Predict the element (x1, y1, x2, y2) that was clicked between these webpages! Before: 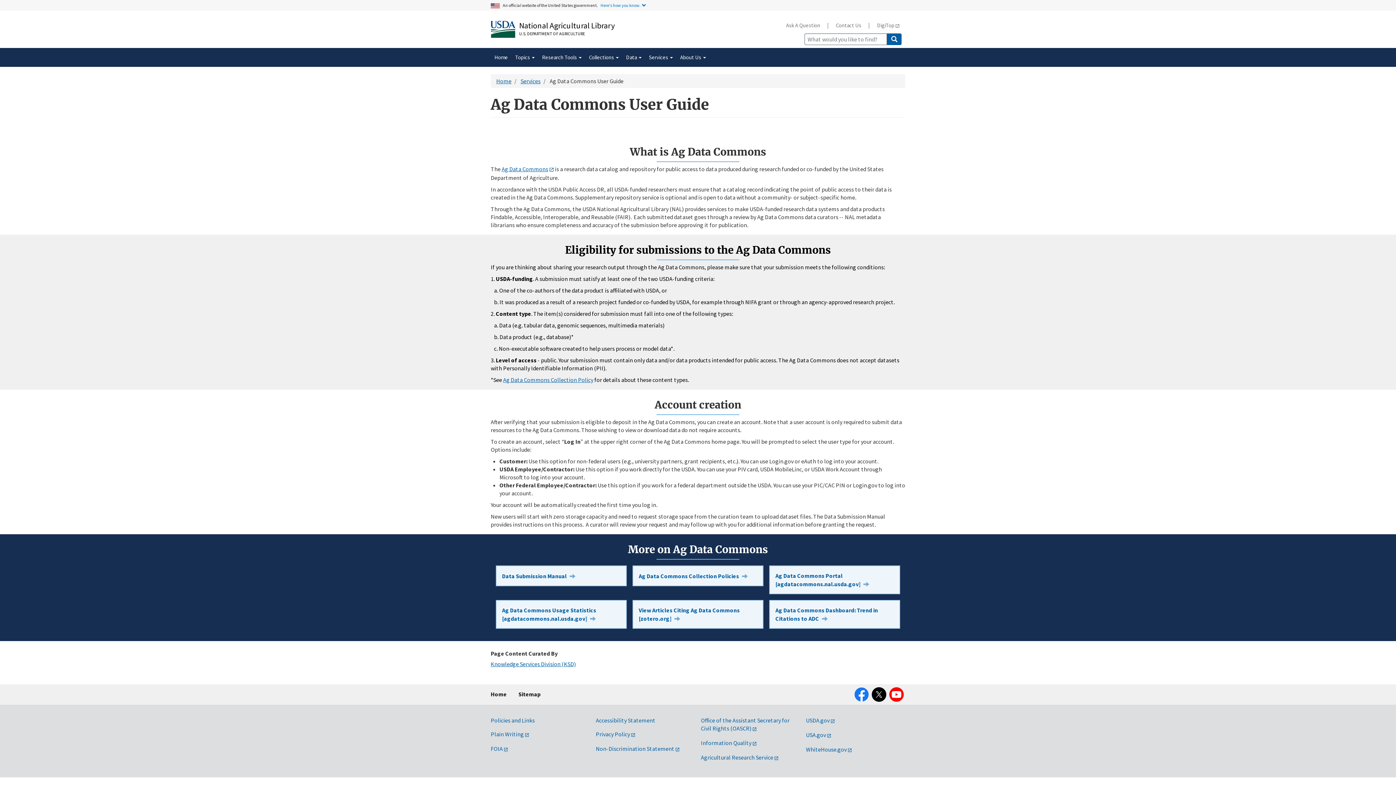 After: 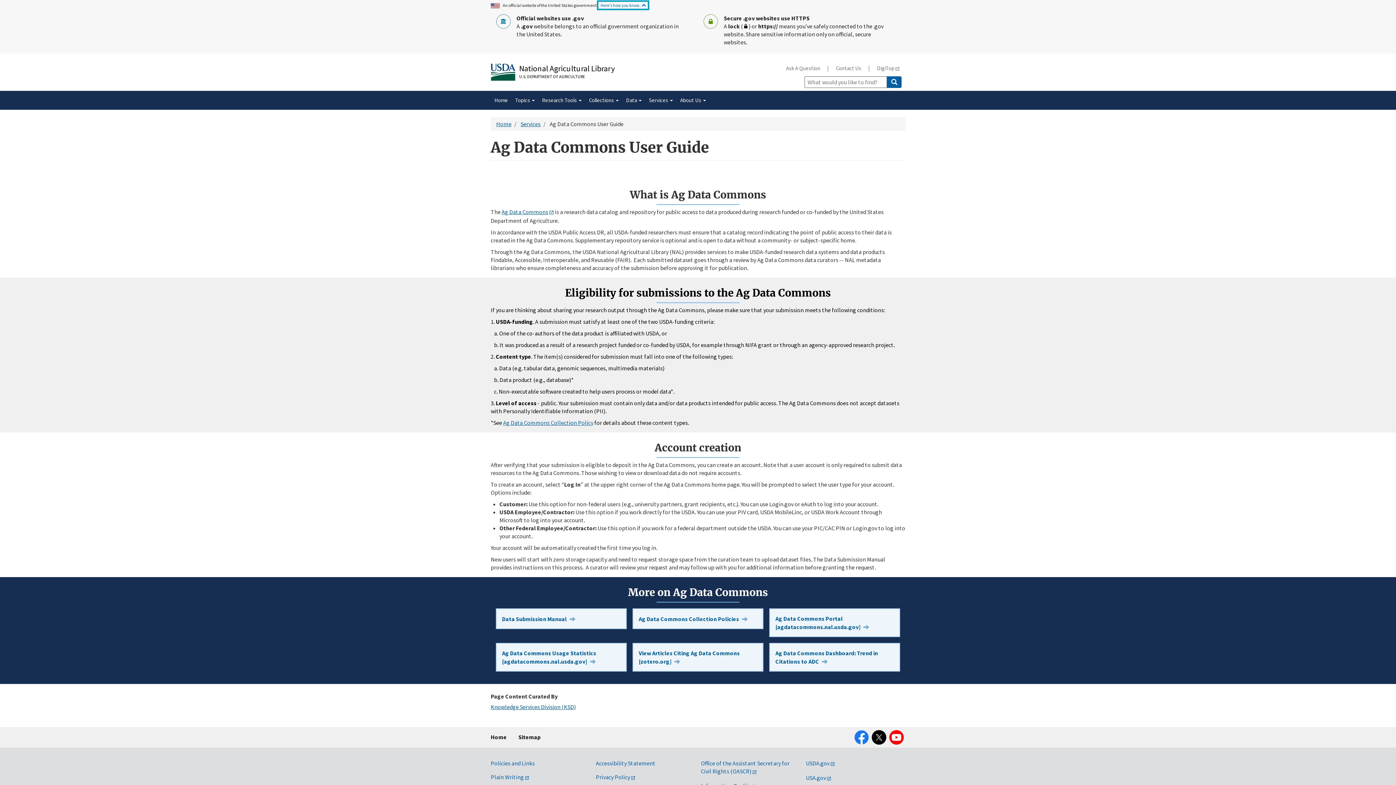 Action: bbox: (598, 1, 648, 8) label: Here's how you know.